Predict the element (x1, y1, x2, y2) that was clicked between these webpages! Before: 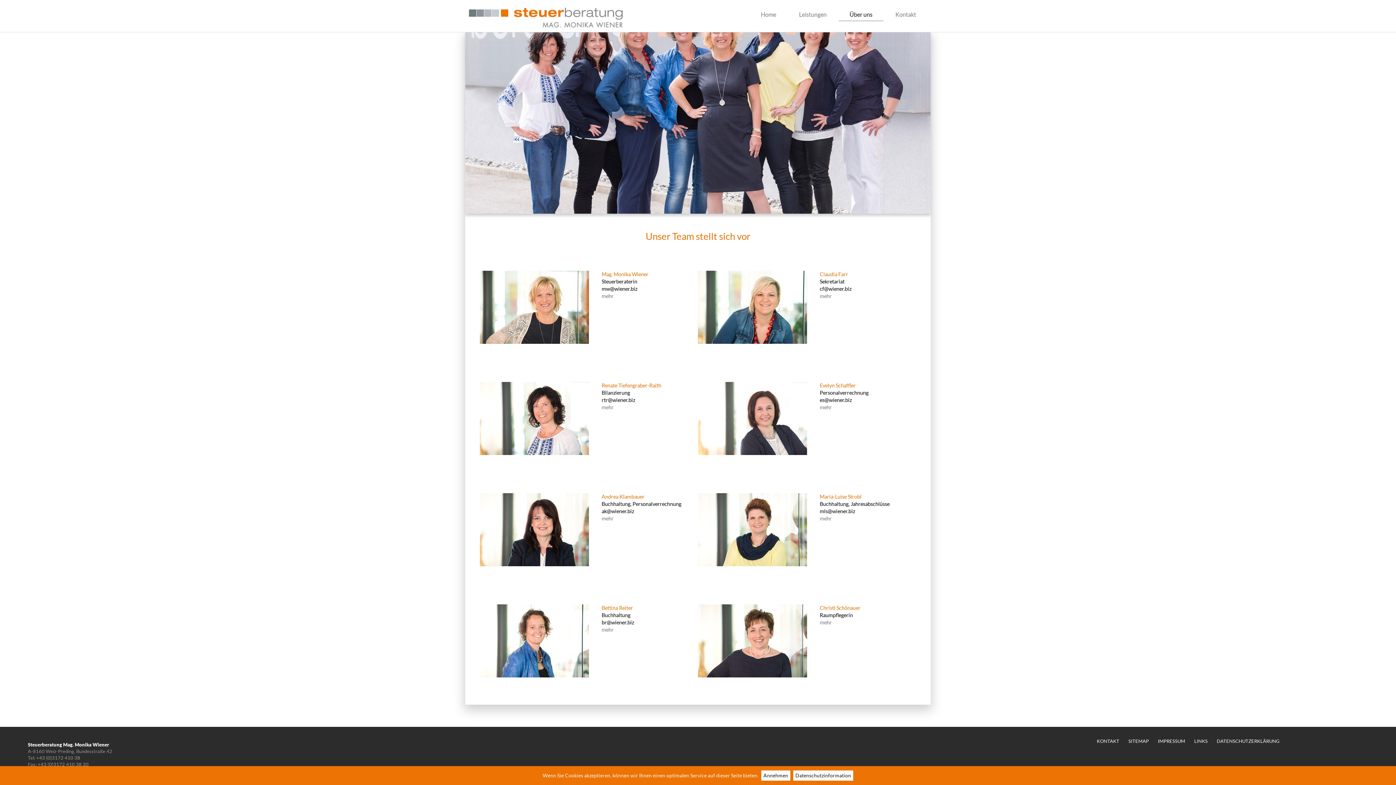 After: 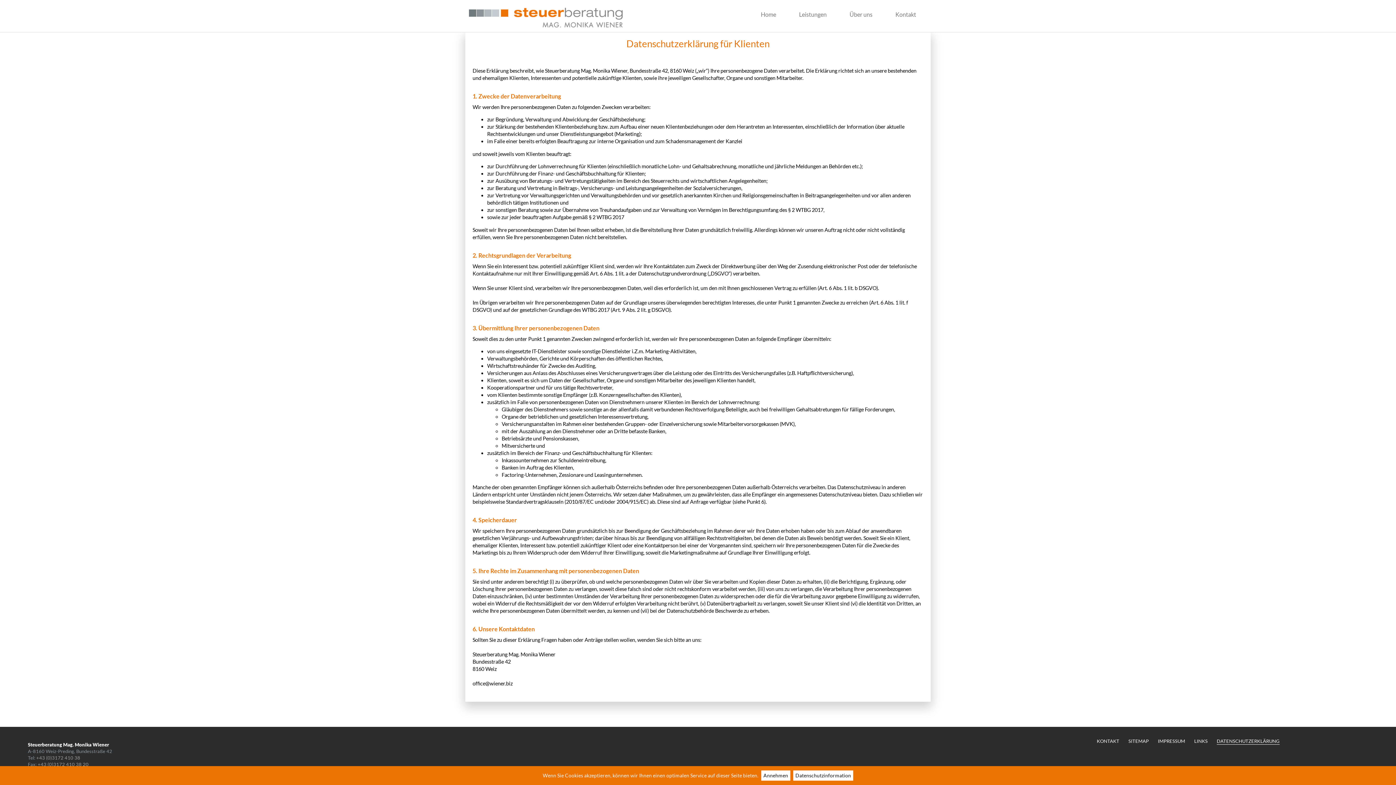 Action: label: Datenschutzinformation bbox: (793, 770, 853, 781)